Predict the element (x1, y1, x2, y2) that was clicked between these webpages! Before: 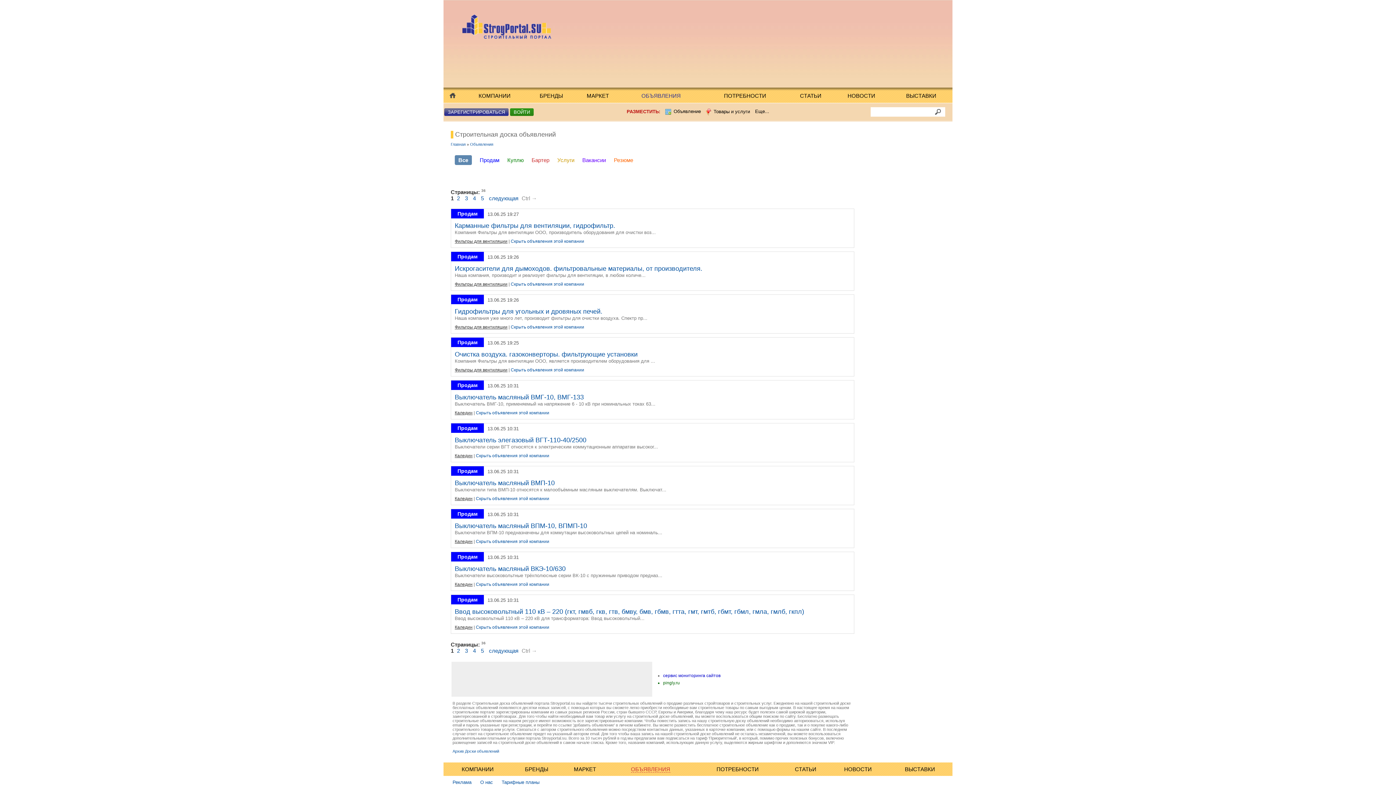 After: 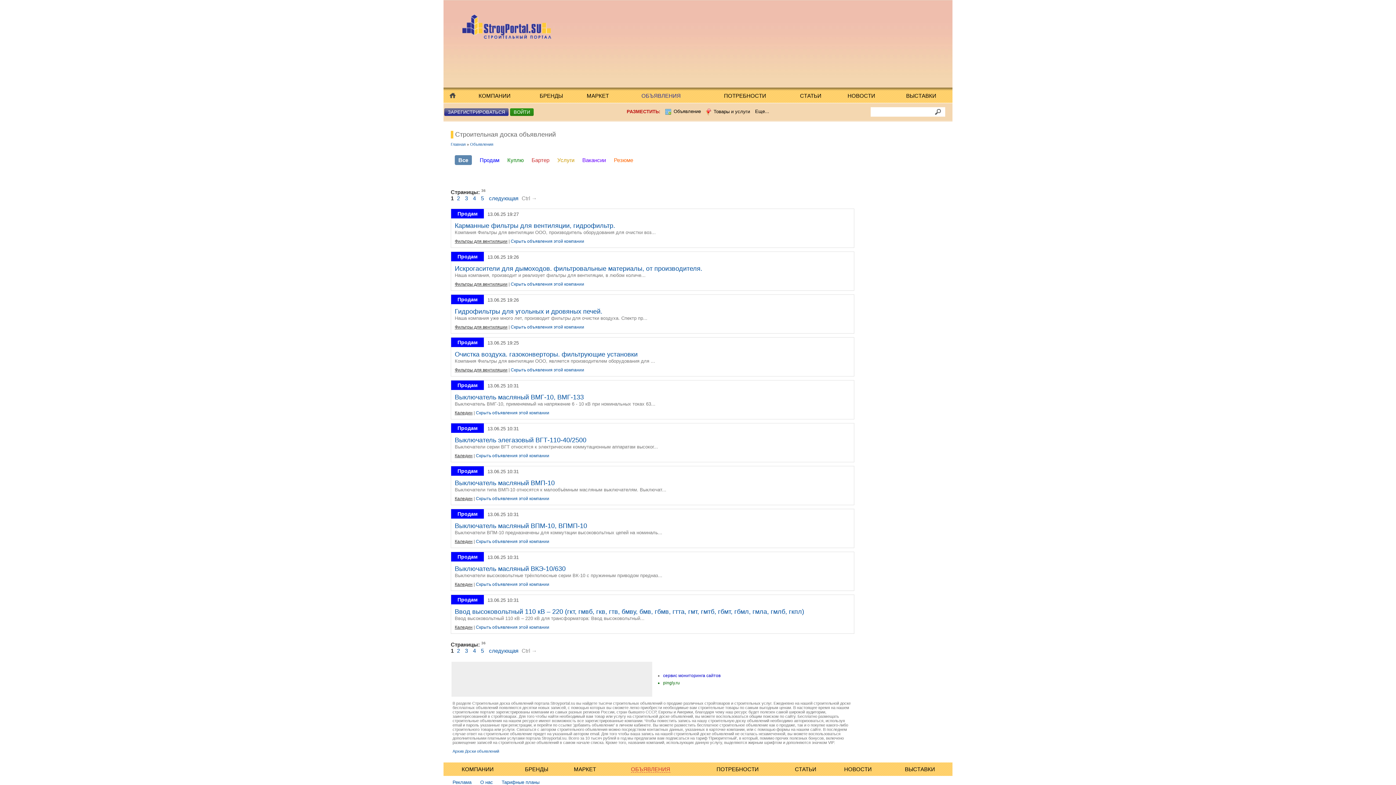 Action: bbox: (454, 453, 472, 458) label: Каледин